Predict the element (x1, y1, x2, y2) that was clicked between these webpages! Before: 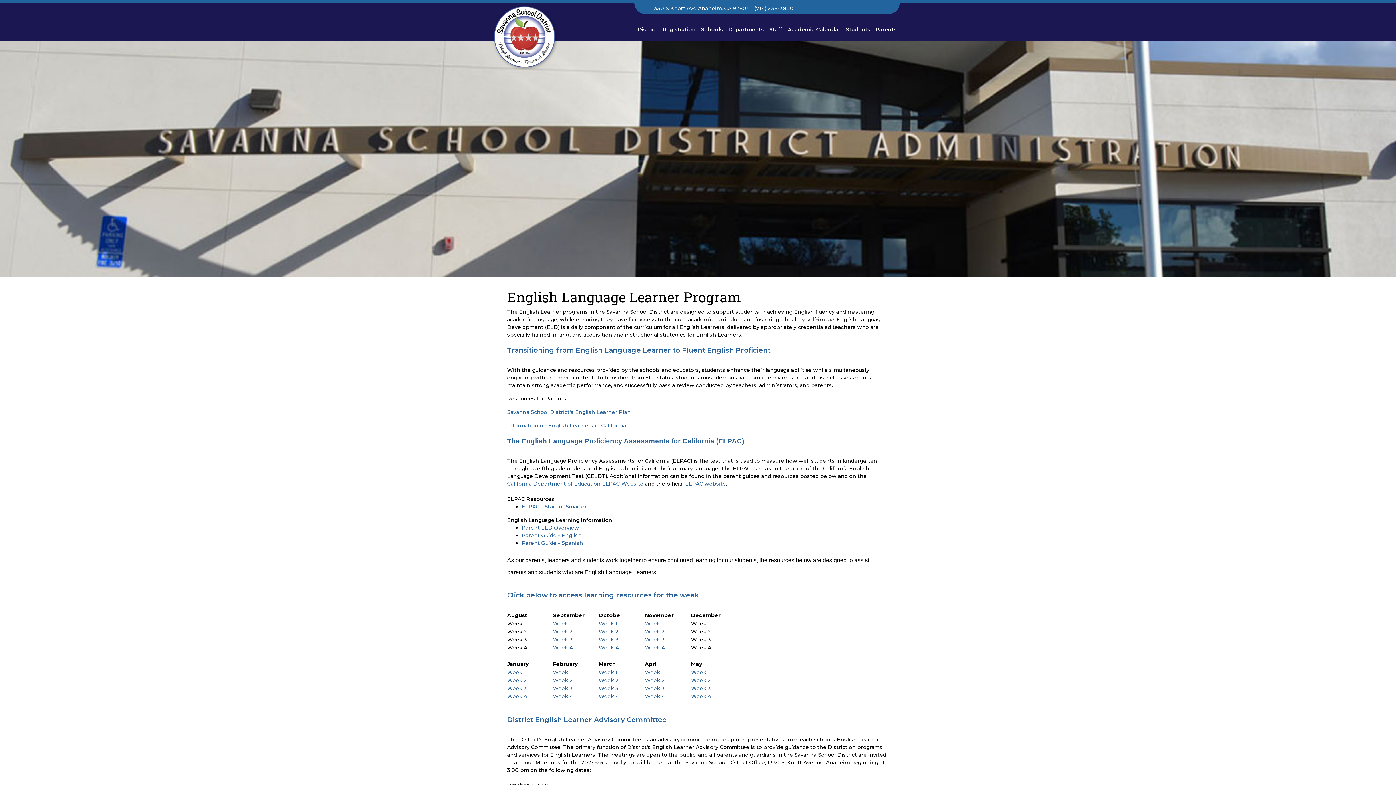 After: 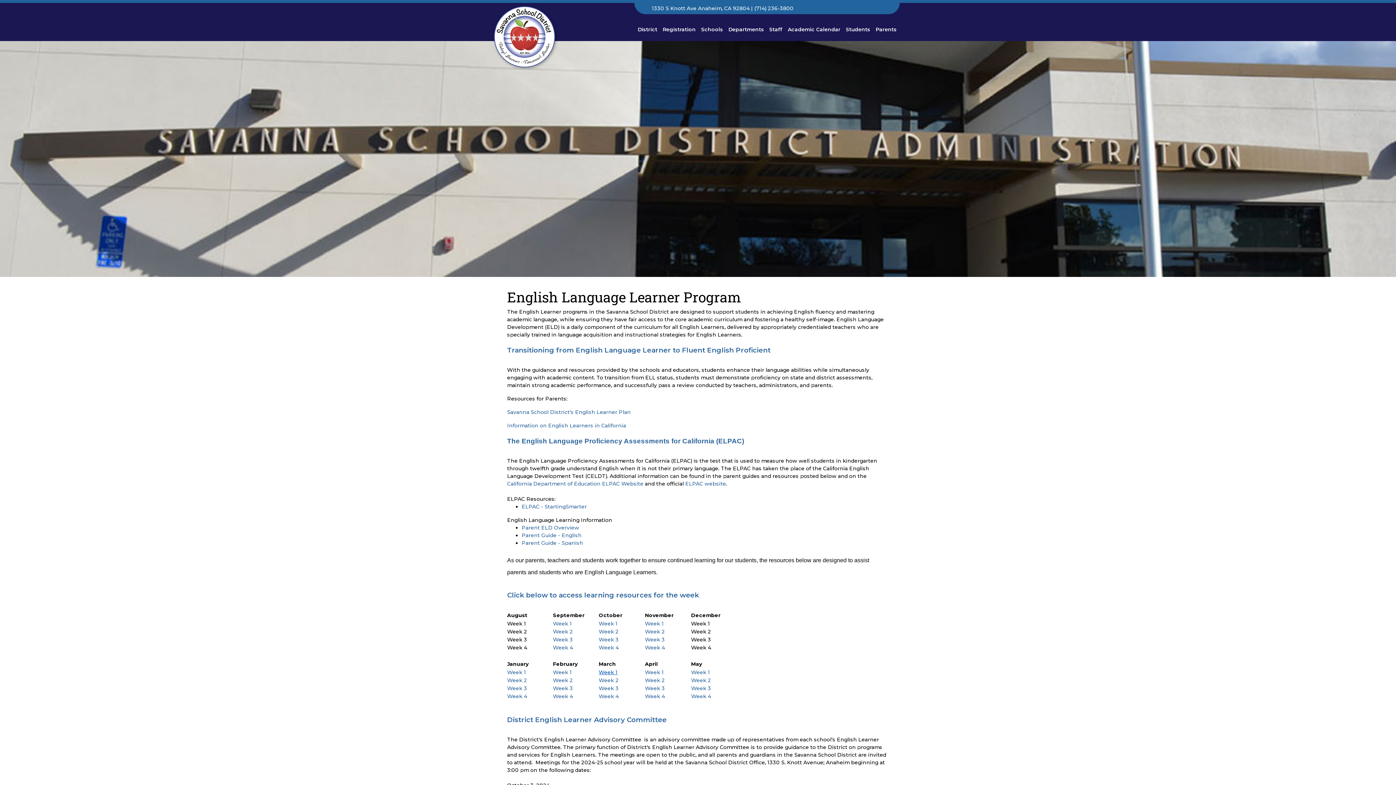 Action: label: Week 1 bbox: (598, 669, 617, 676)